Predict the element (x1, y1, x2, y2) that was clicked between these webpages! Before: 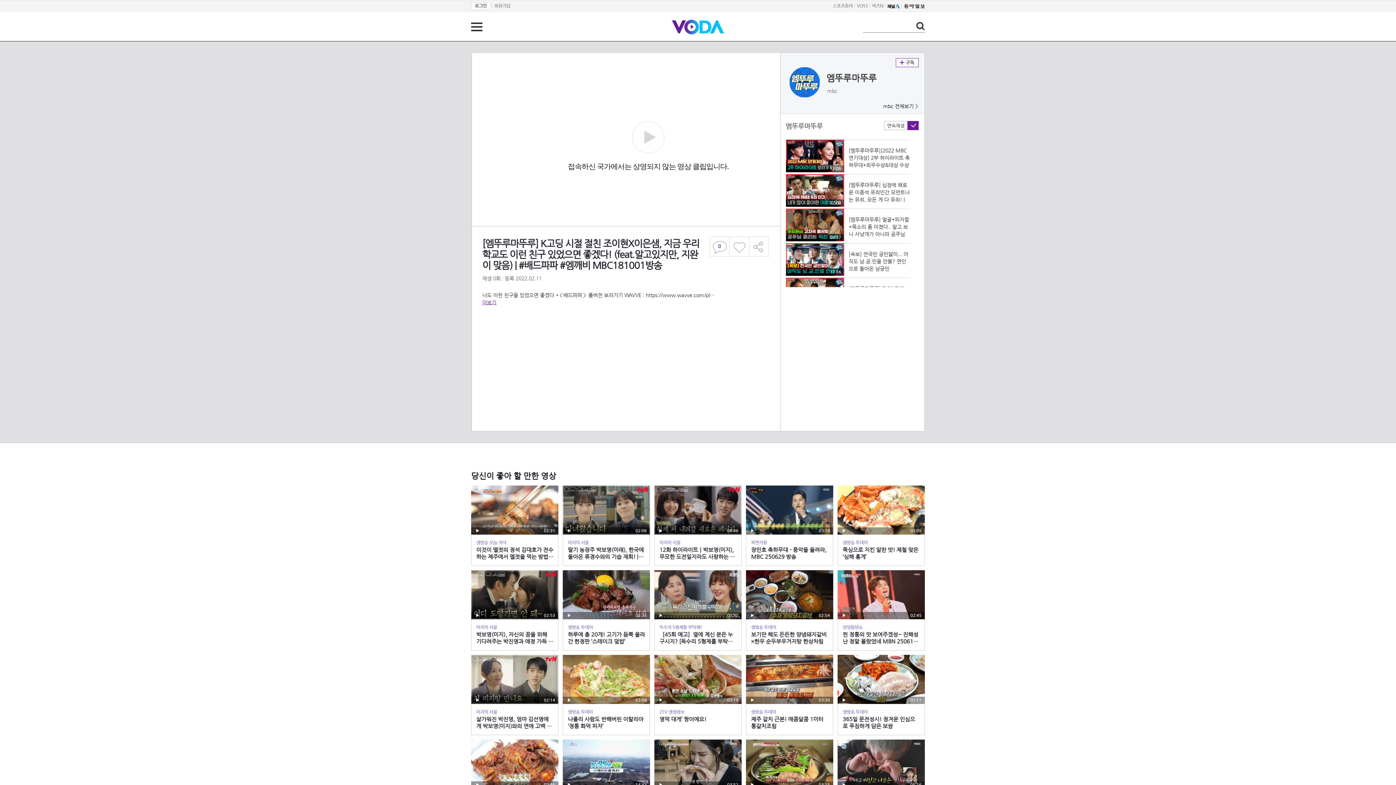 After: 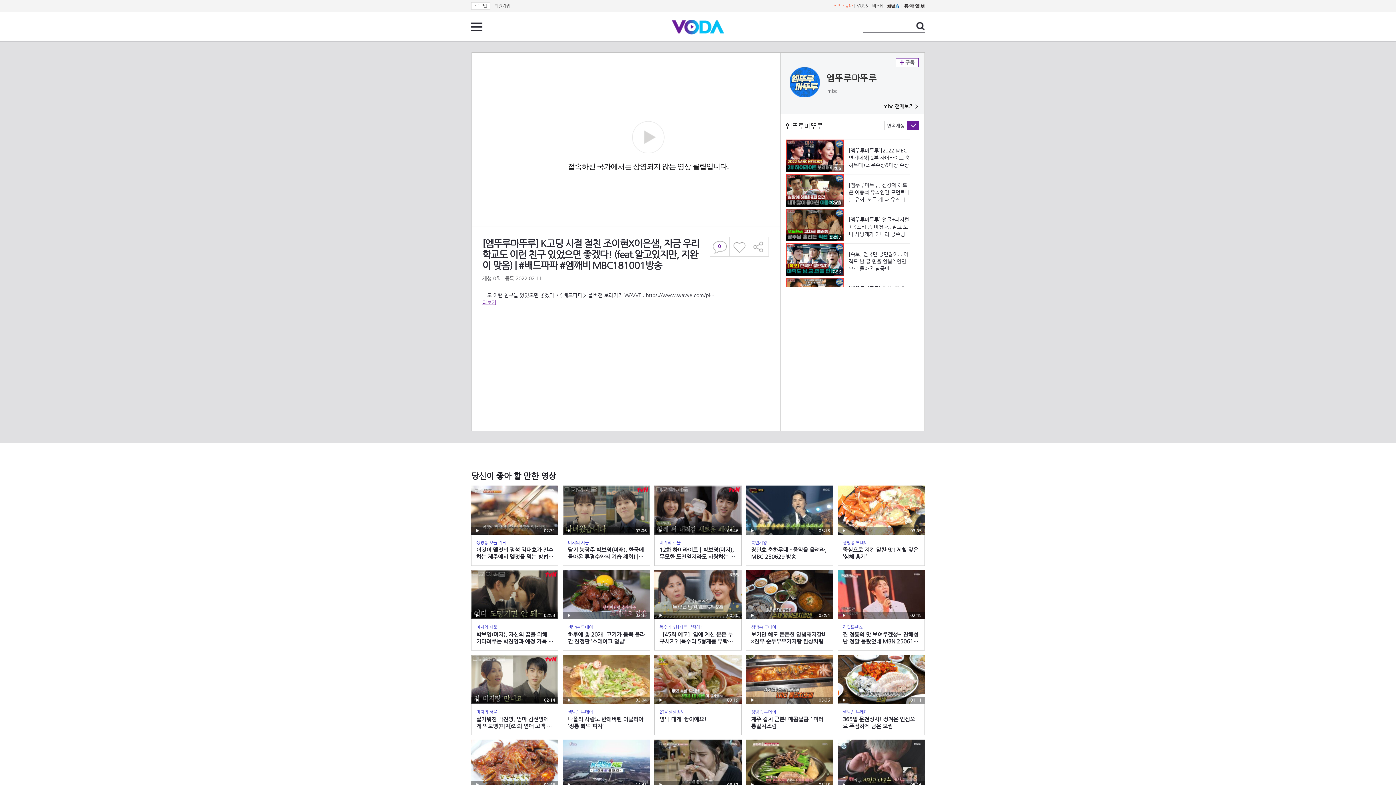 Action: label: 스포츠동아 bbox: (833, 3, 853, 8)